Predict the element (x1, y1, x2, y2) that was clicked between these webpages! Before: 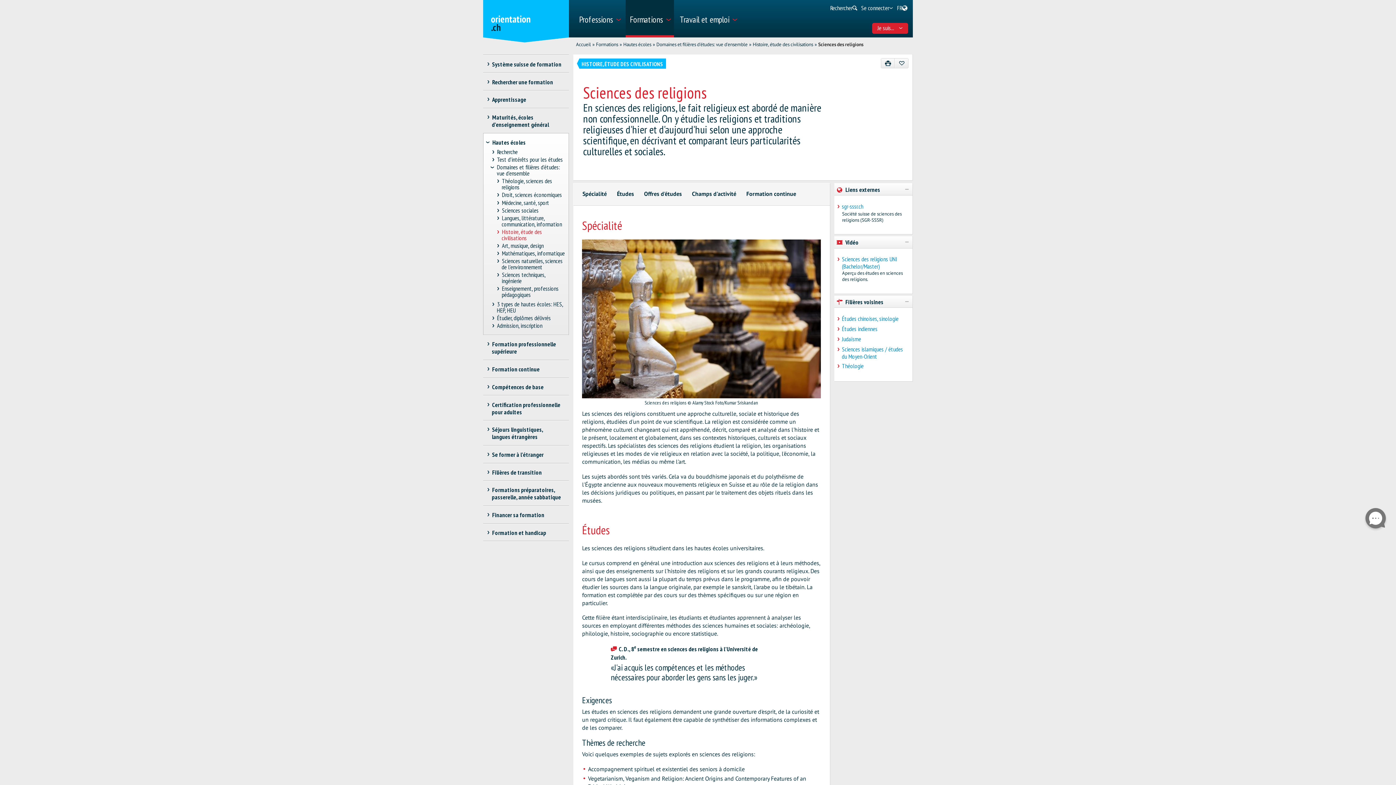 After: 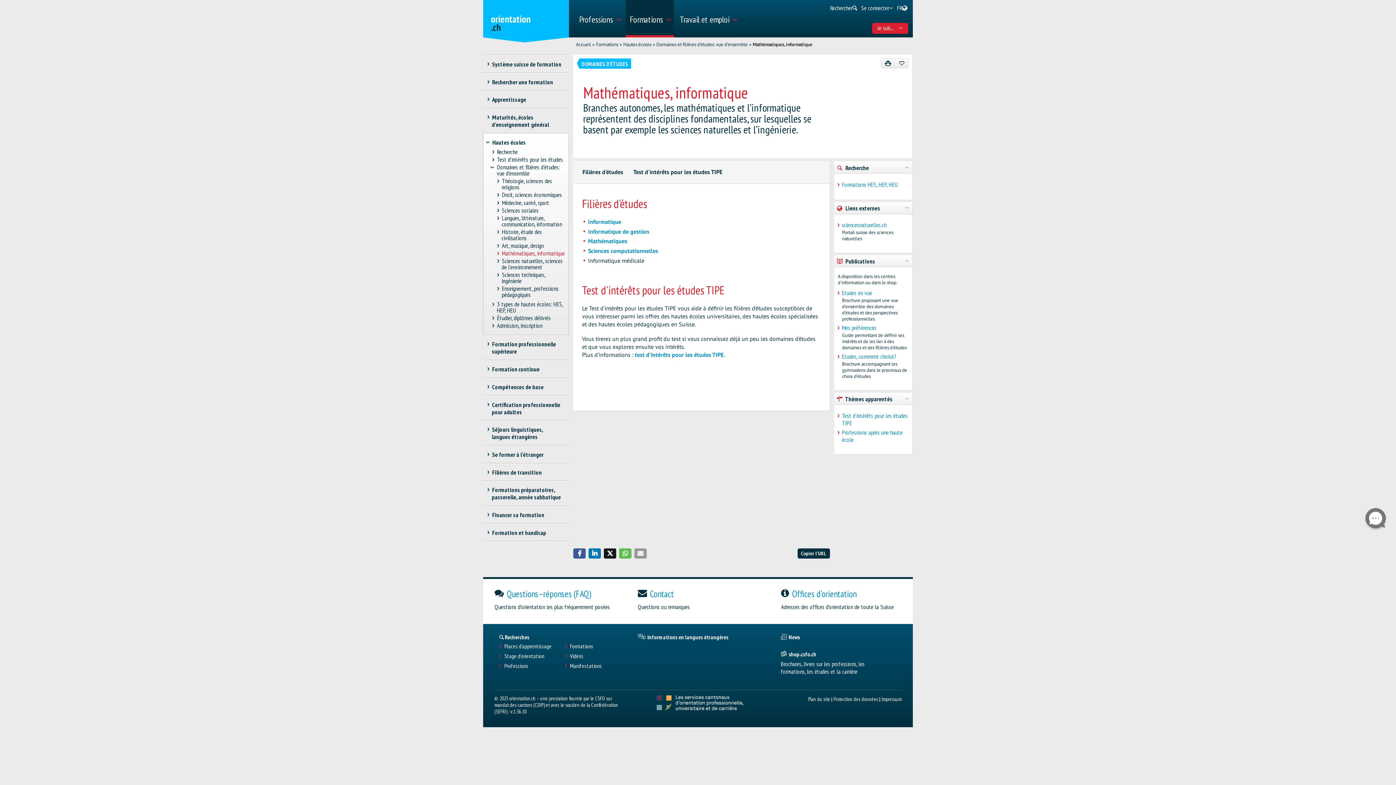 Action: bbox: (494, 249, 565, 257) label: Mathématiques, informatique